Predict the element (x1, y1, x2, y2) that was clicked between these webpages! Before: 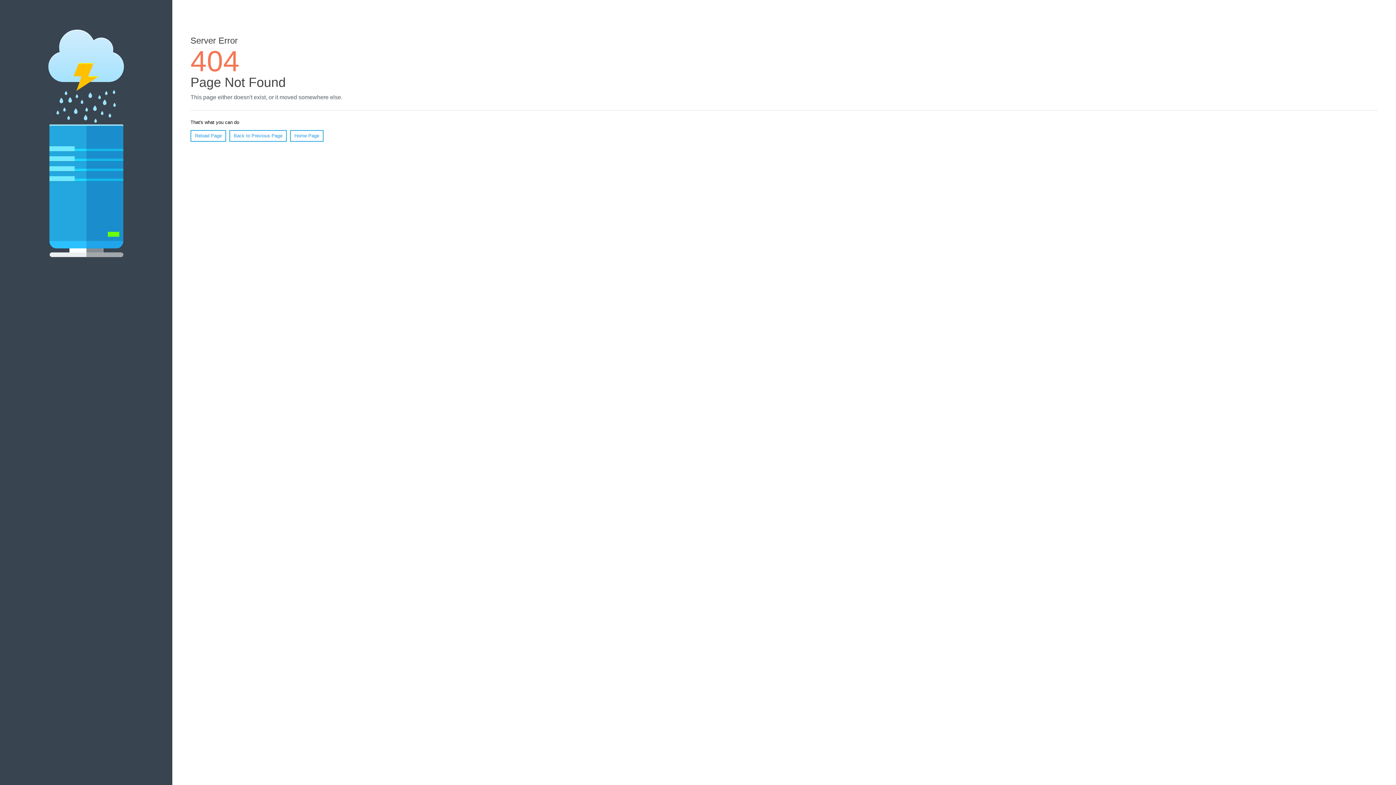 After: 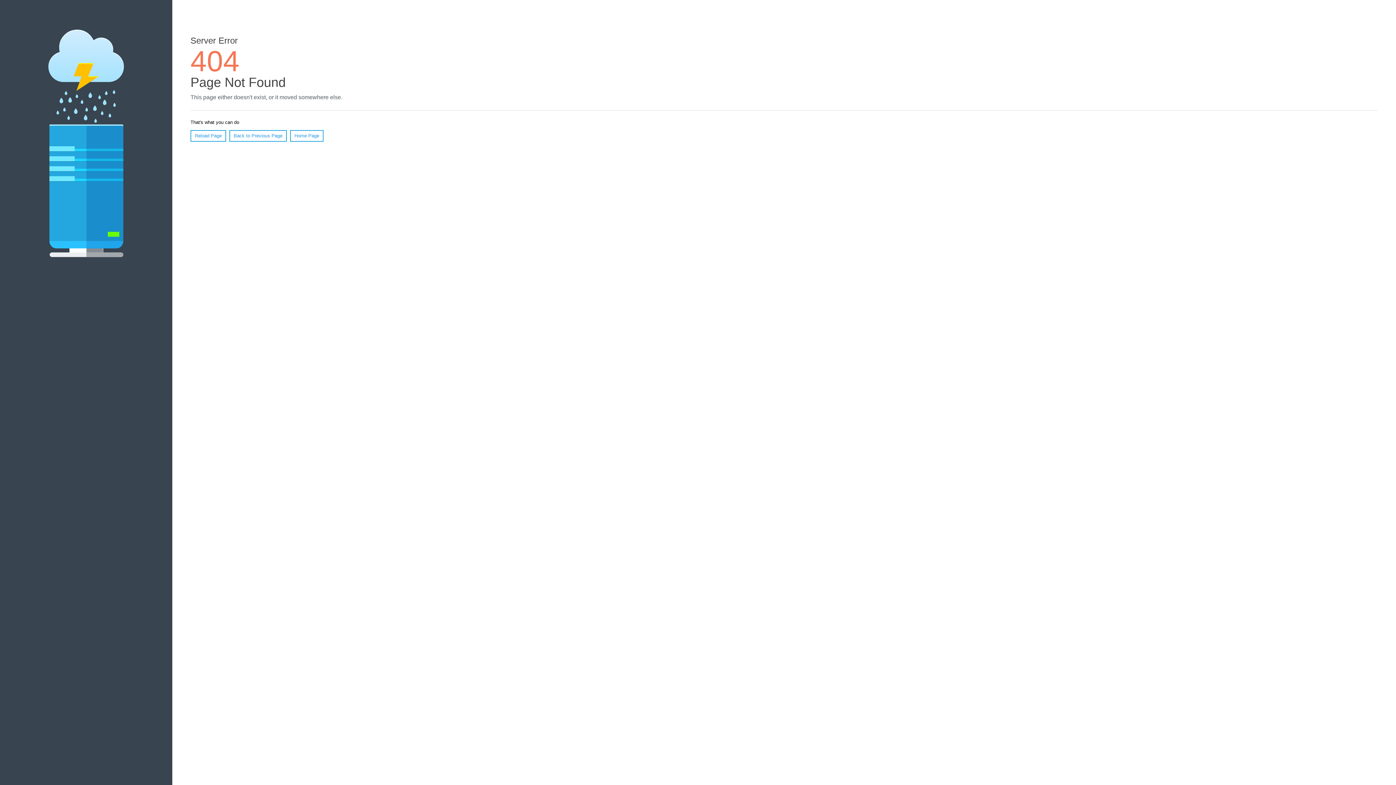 Action: label: Reload Page bbox: (190, 130, 226, 141)